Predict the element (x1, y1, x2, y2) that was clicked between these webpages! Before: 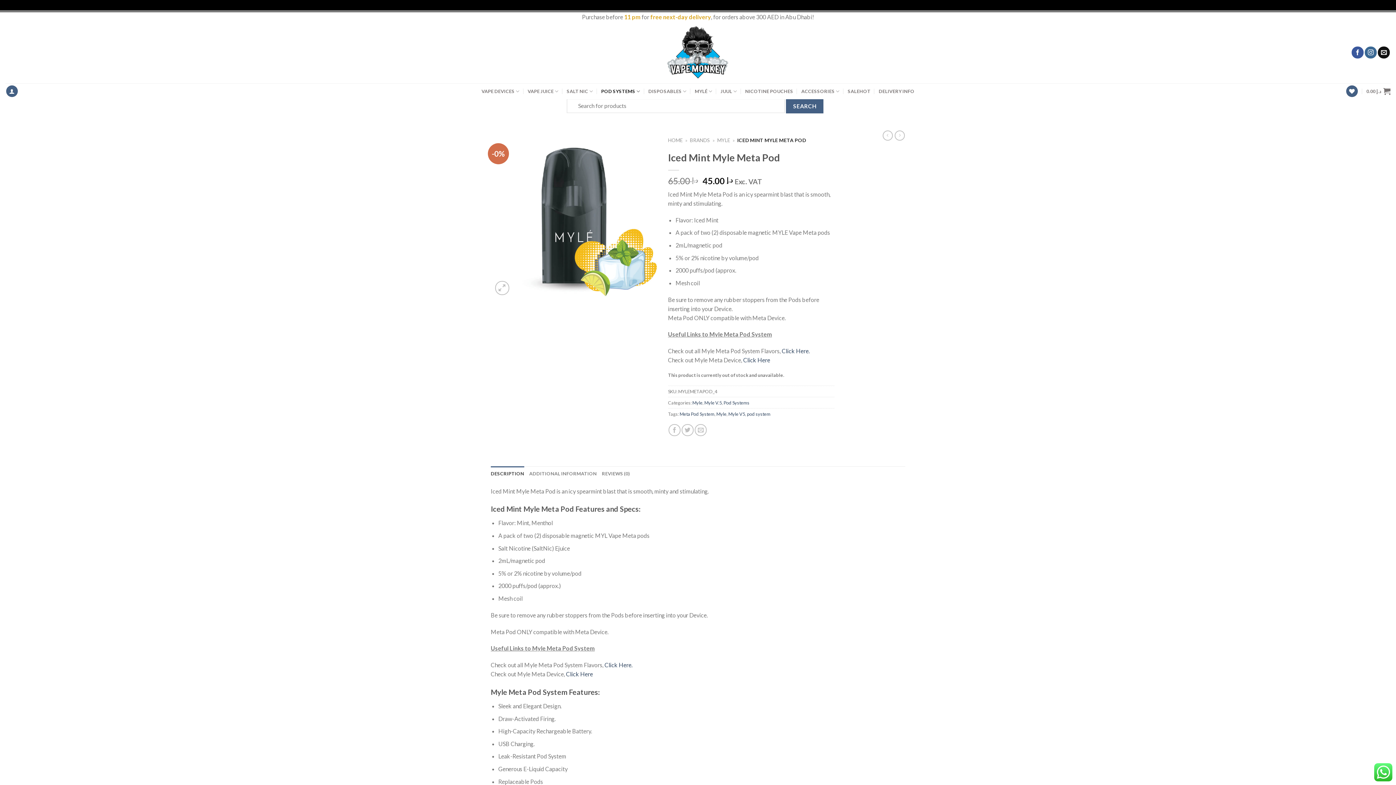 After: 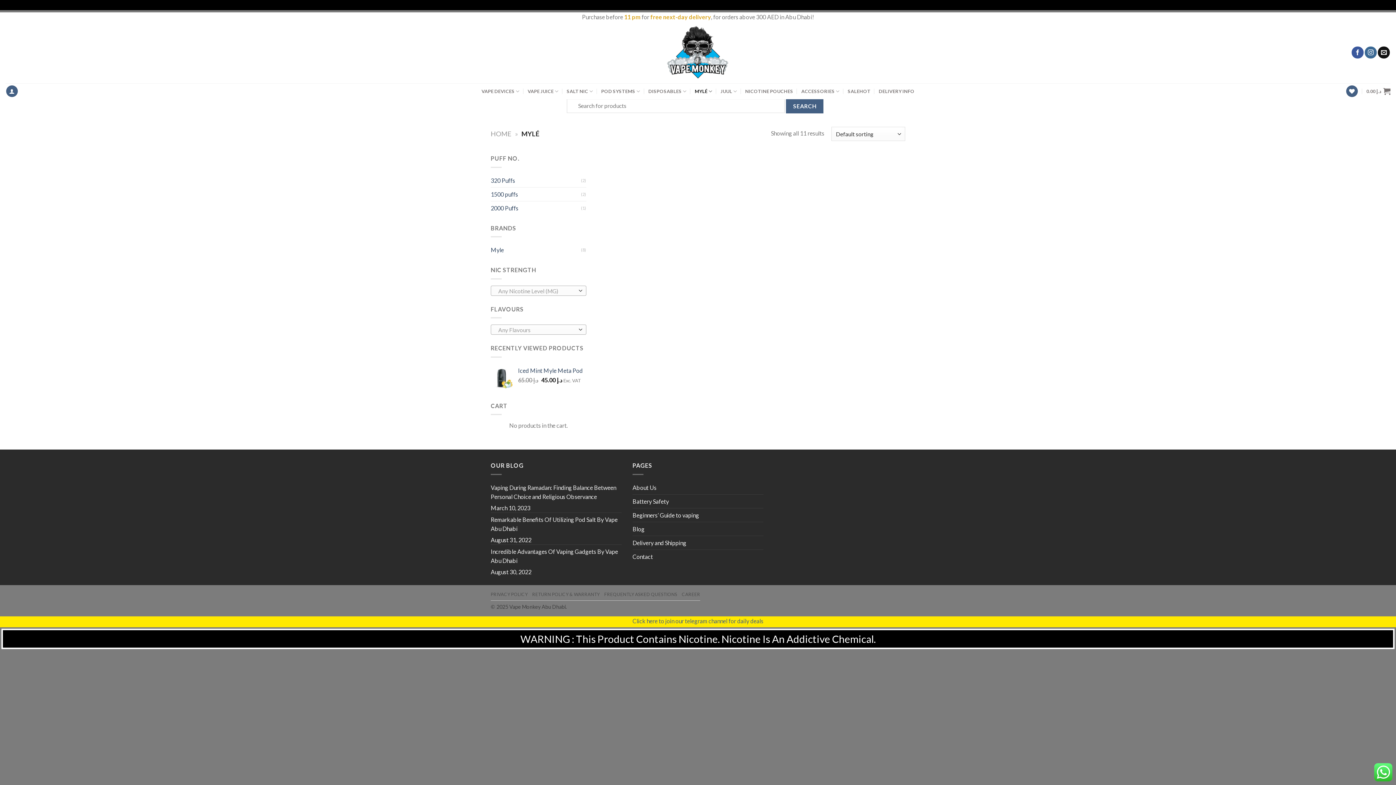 Action: label: MYLÉ bbox: (694, 84, 712, 98)